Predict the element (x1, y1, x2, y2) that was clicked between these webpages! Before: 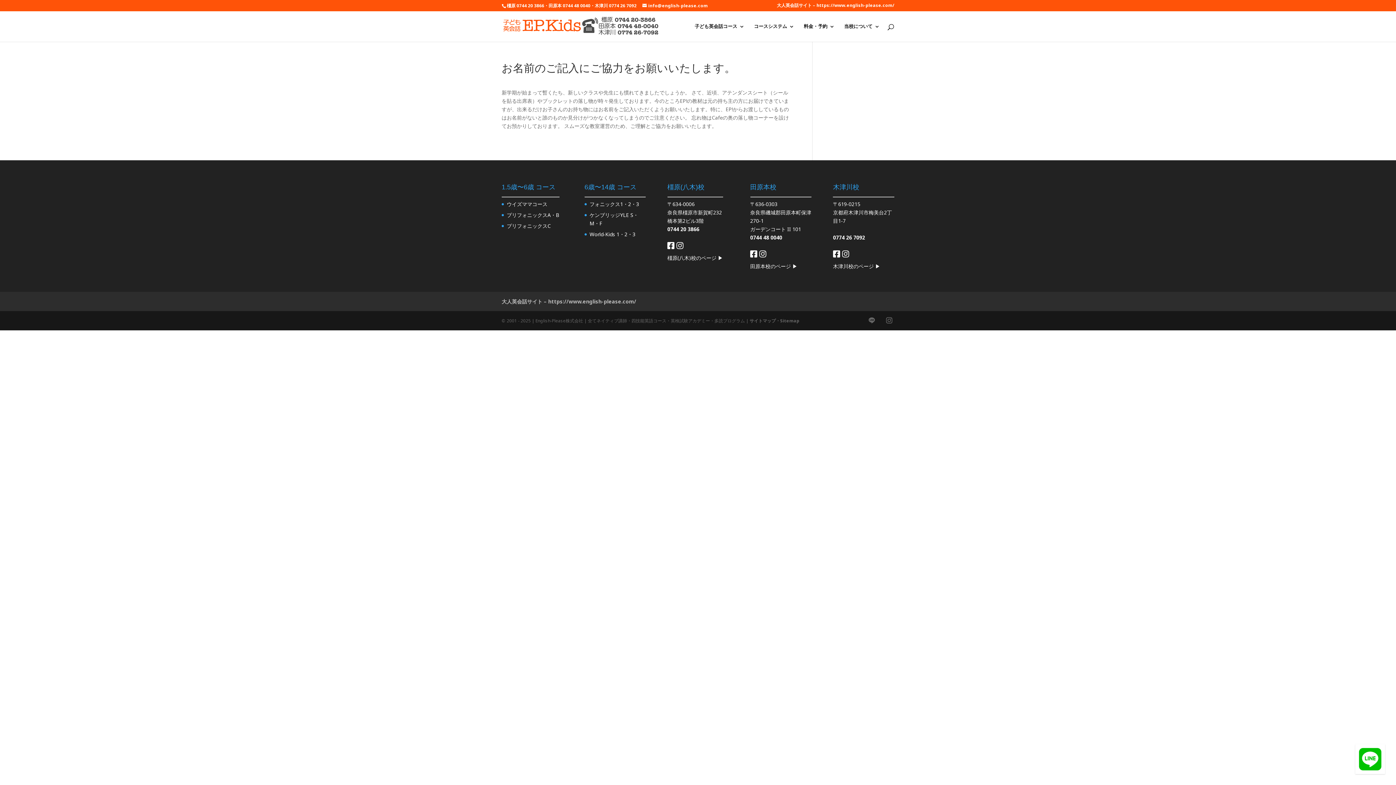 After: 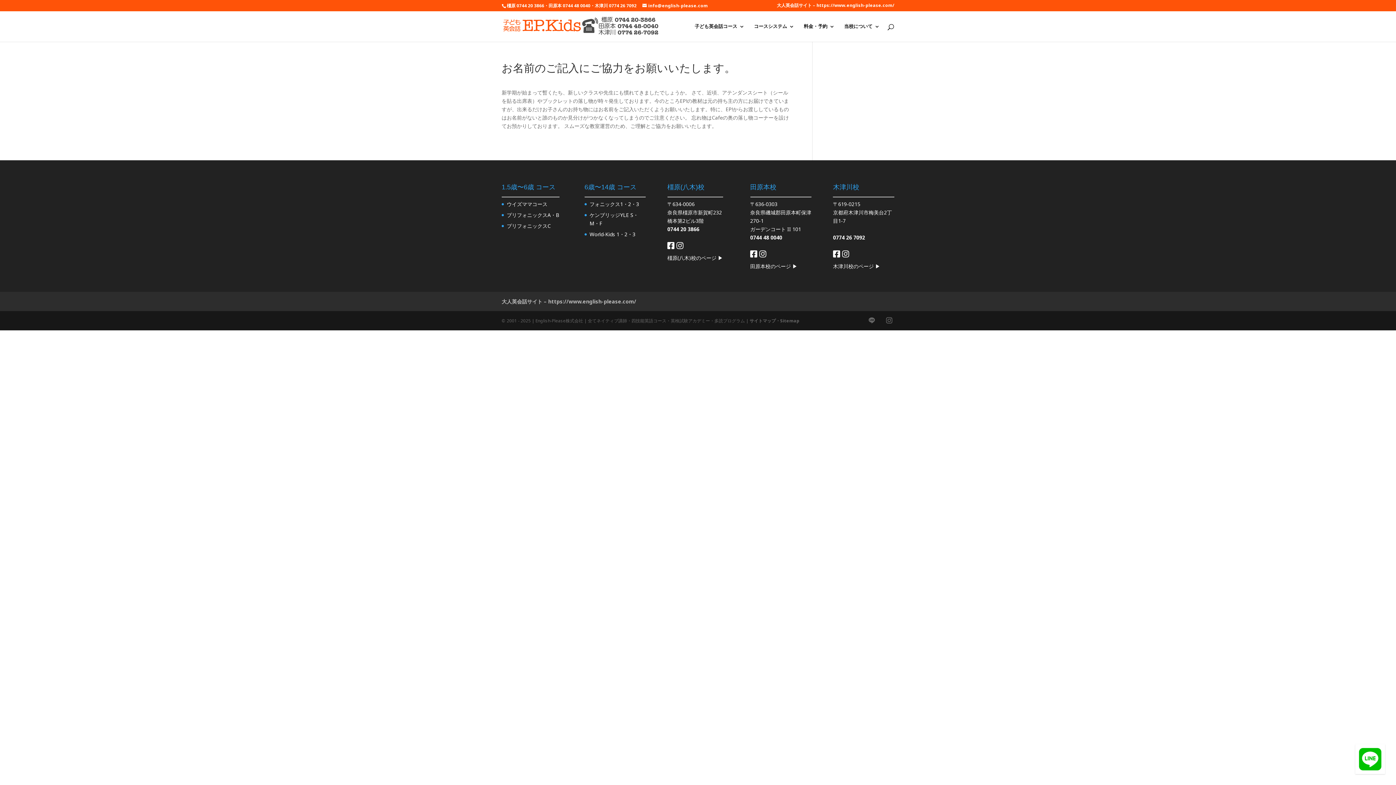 Action: bbox: (750, 262, 797, 269) label: 田原本校のページ ▶︎